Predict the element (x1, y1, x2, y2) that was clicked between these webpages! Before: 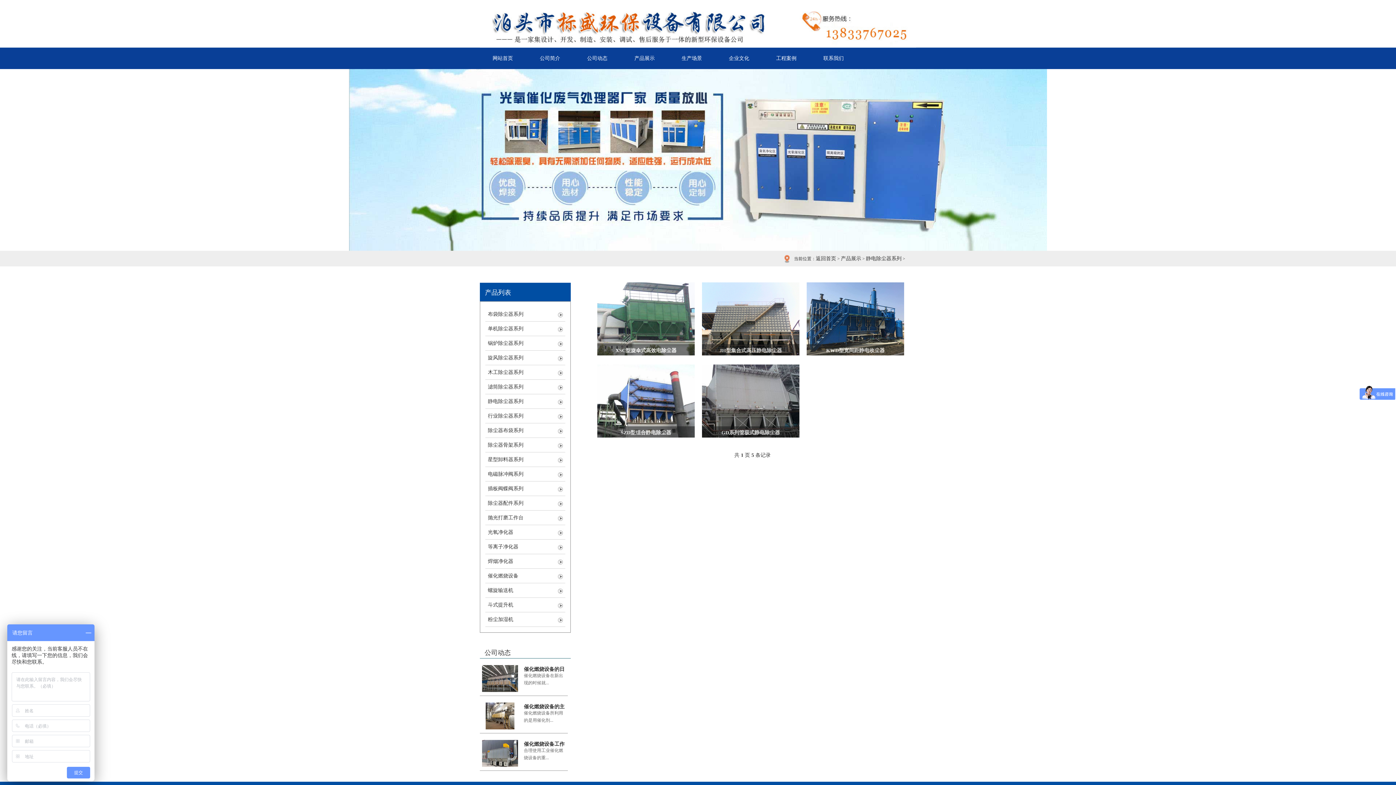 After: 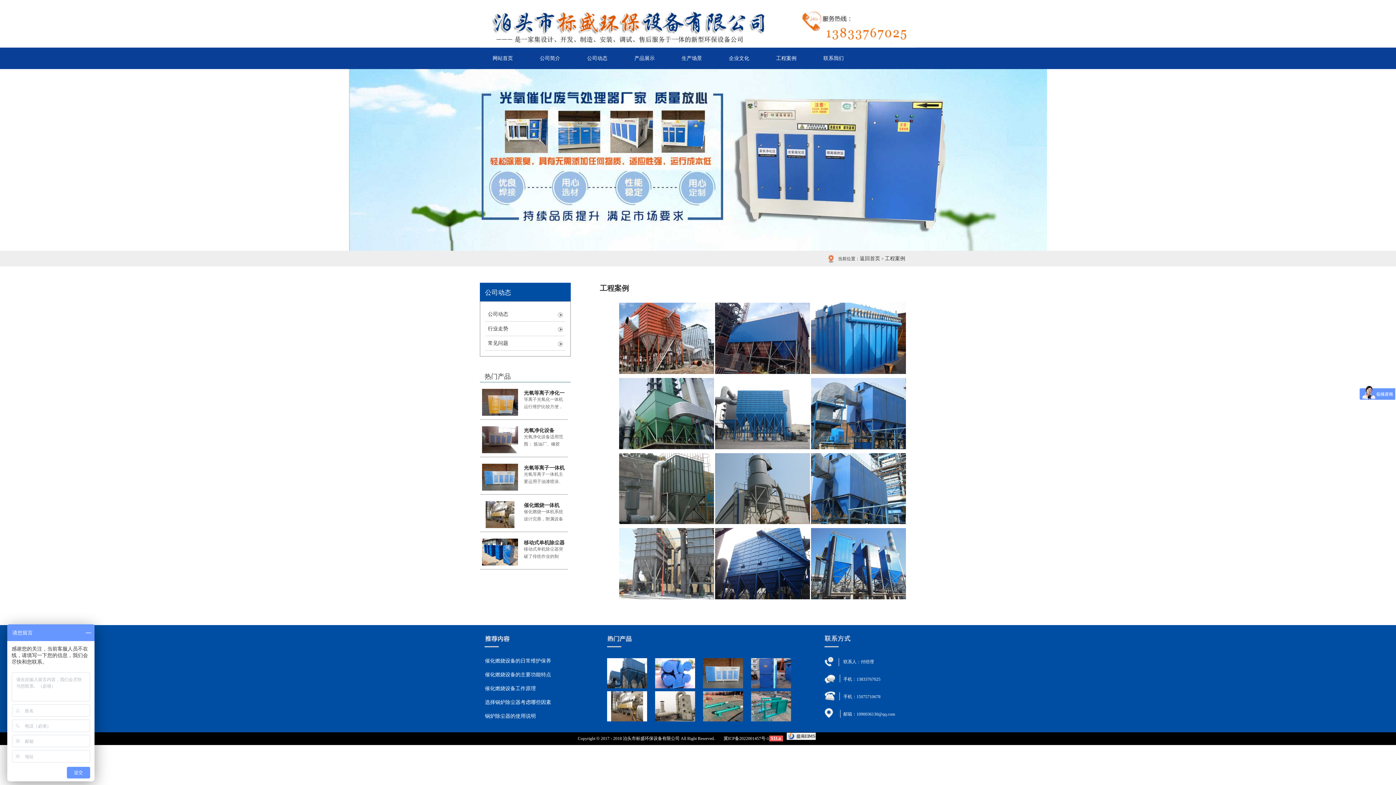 Action: bbox: (763, 47, 809, 69) label: 工程案例